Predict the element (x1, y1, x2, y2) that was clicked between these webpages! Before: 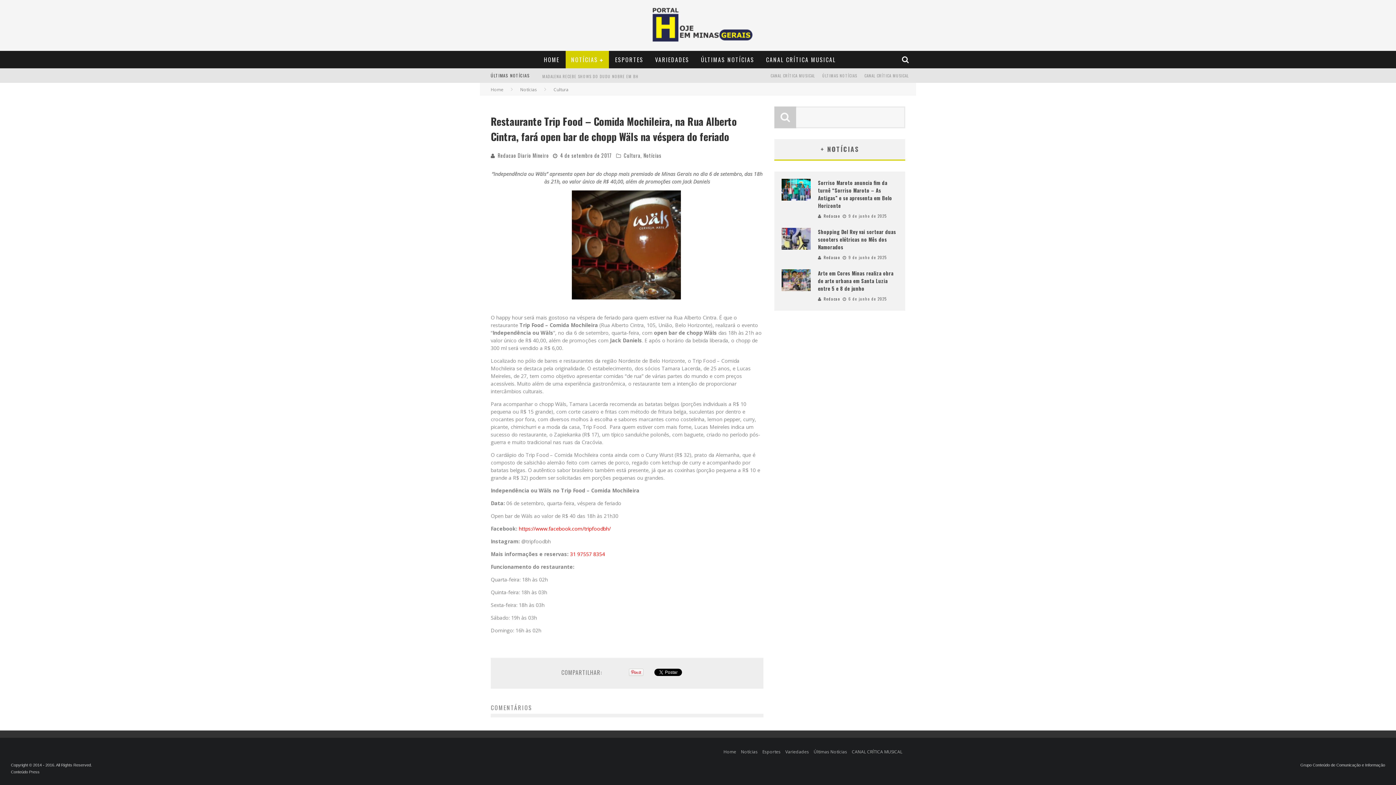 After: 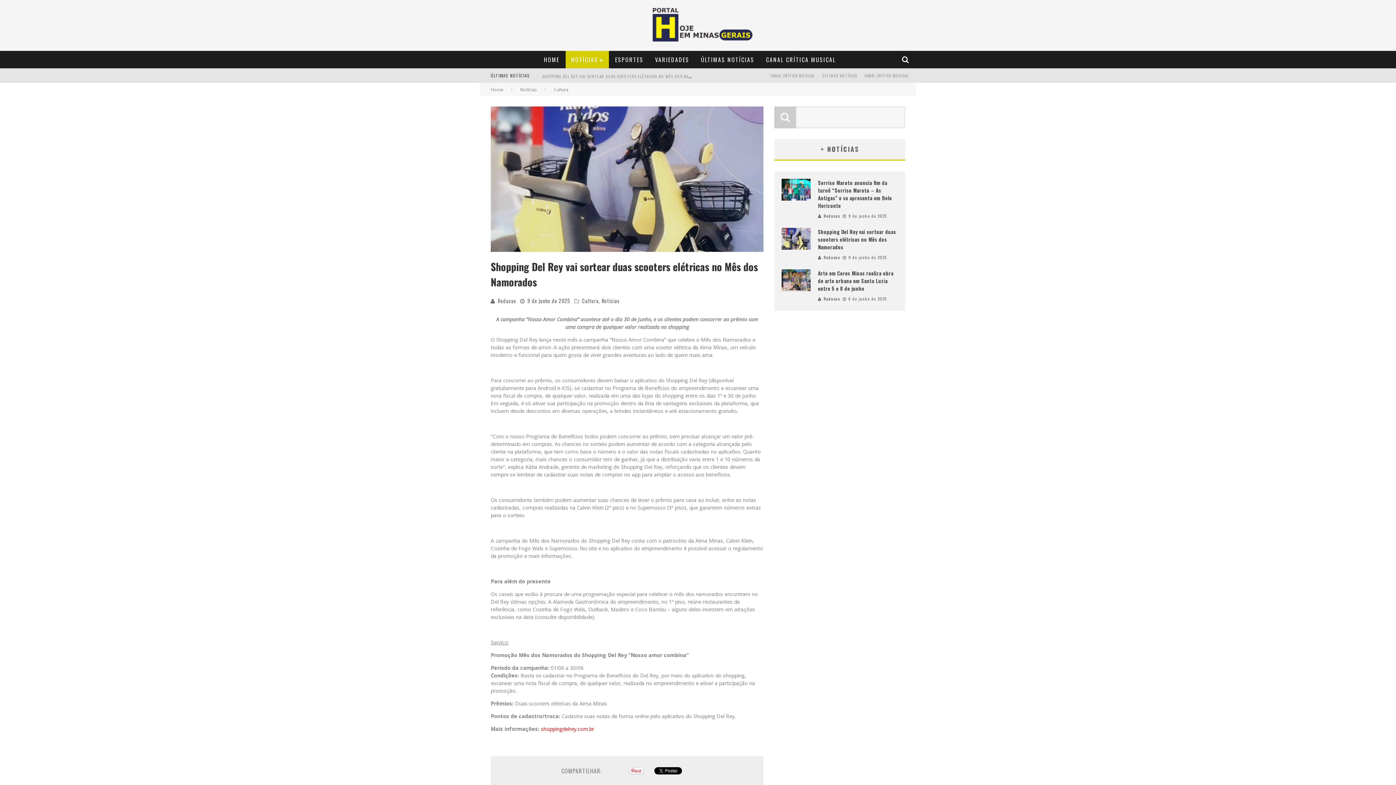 Action: bbox: (781, 228, 810, 249)